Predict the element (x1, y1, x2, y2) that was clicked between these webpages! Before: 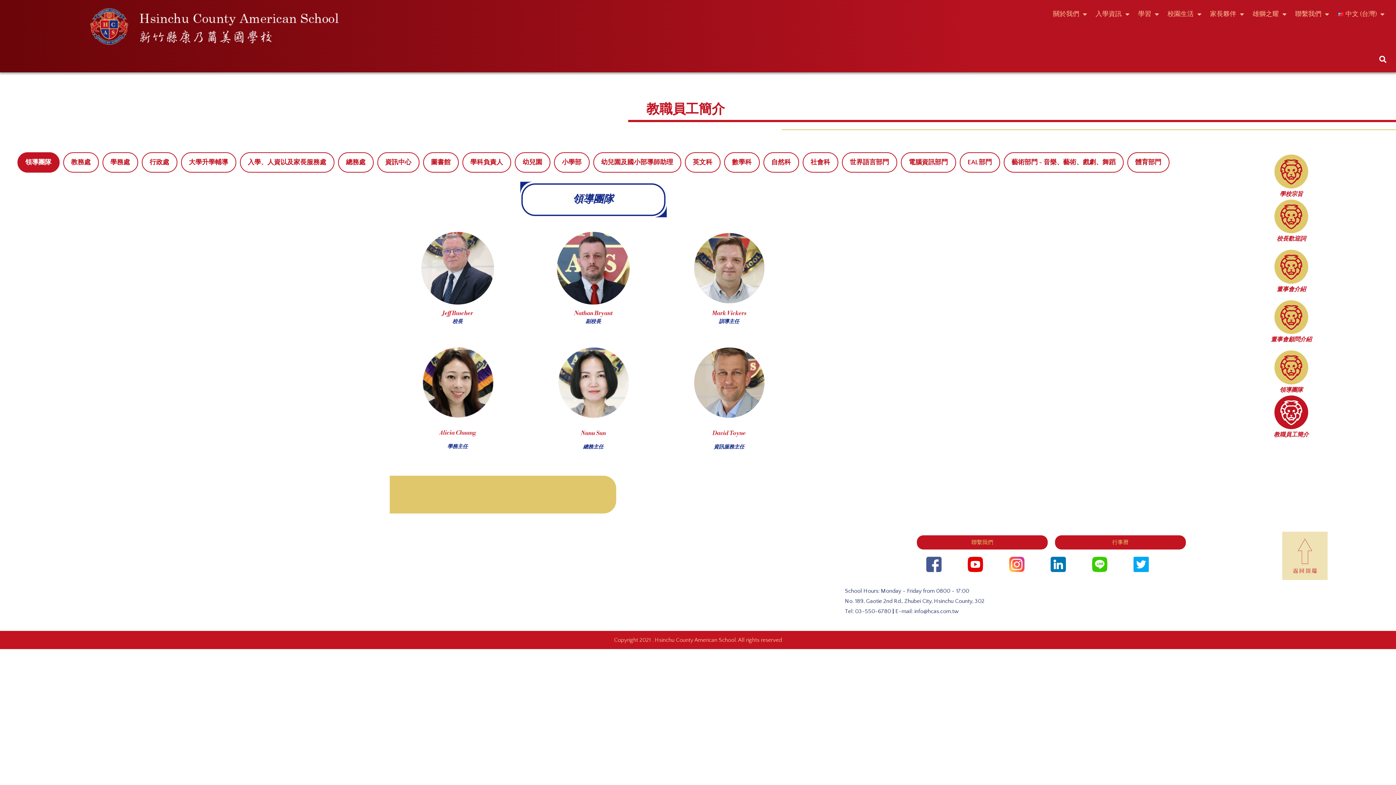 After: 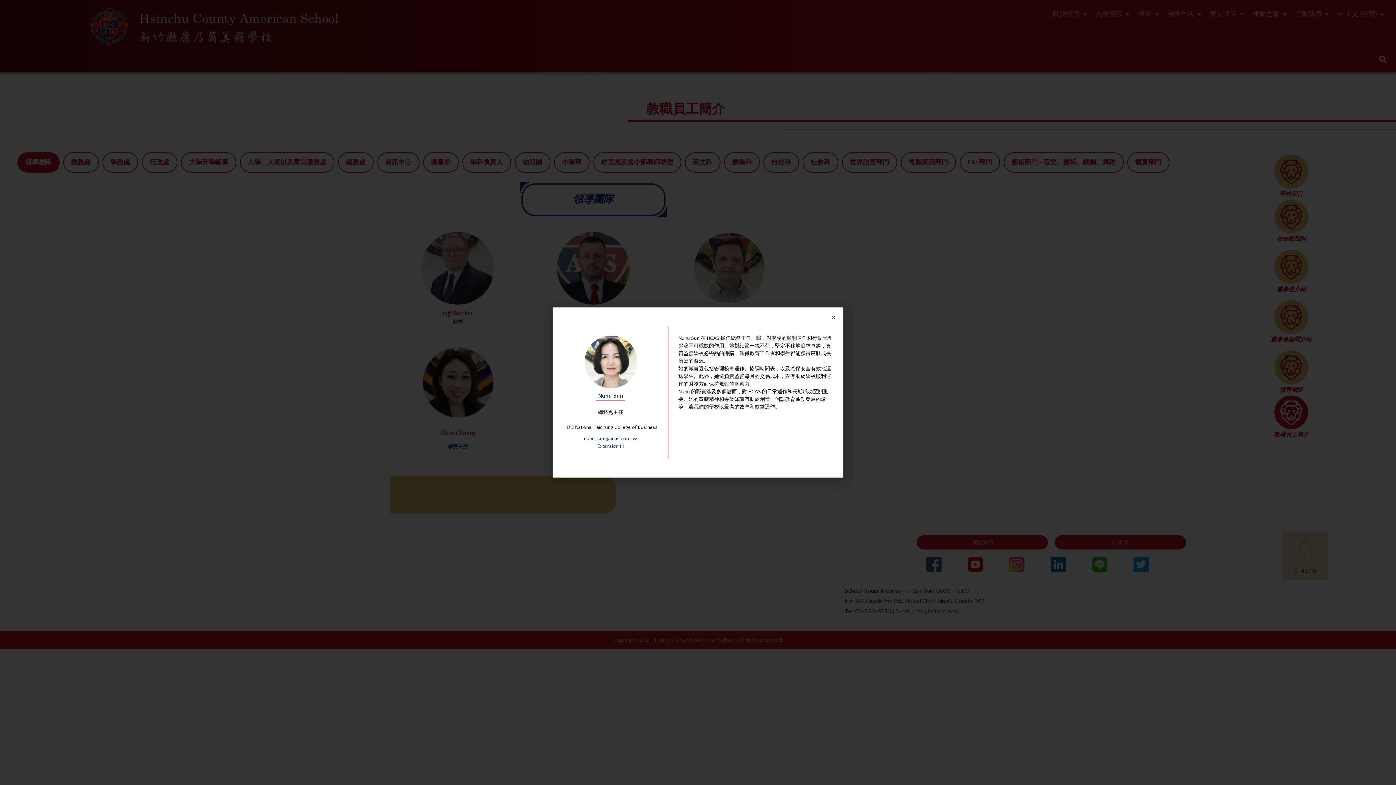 Action: bbox: (557, 346, 629, 419)